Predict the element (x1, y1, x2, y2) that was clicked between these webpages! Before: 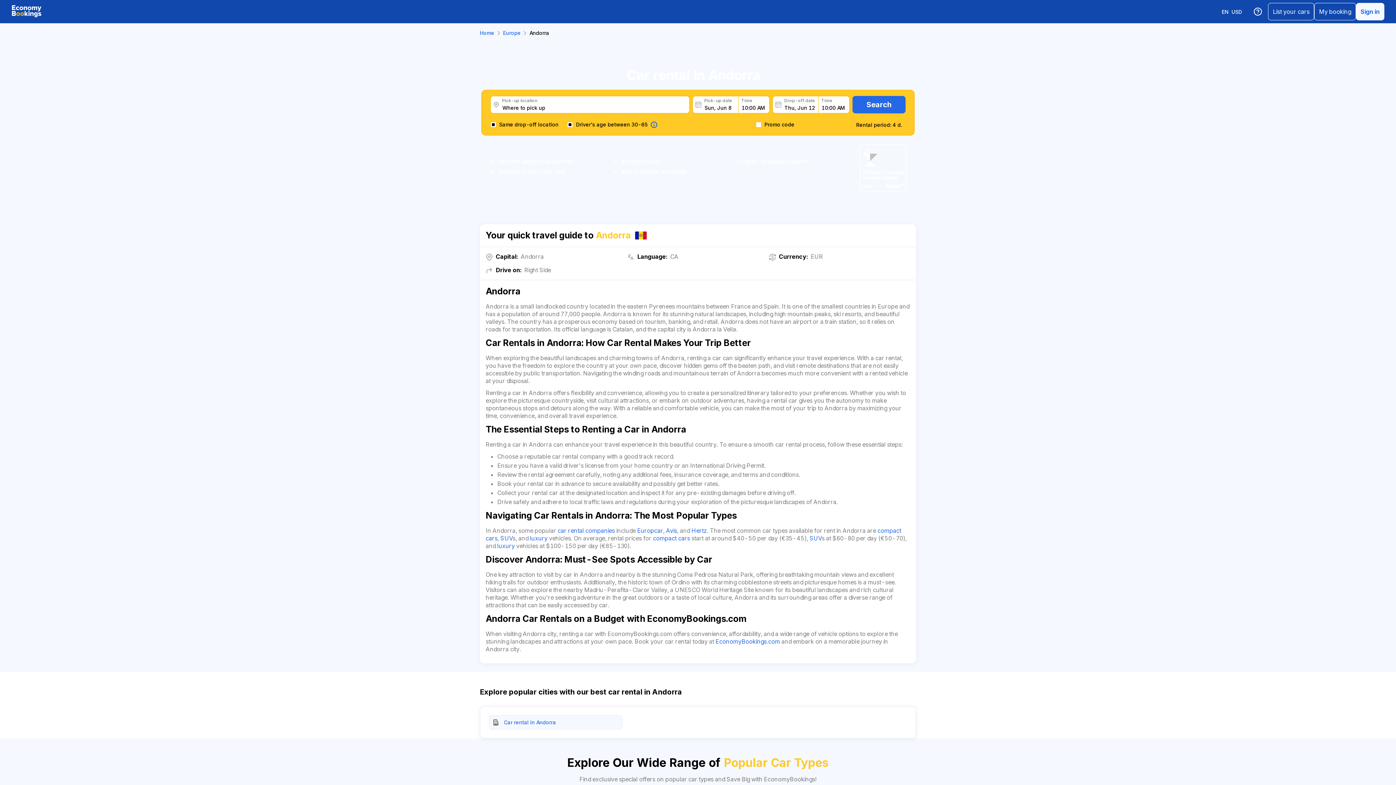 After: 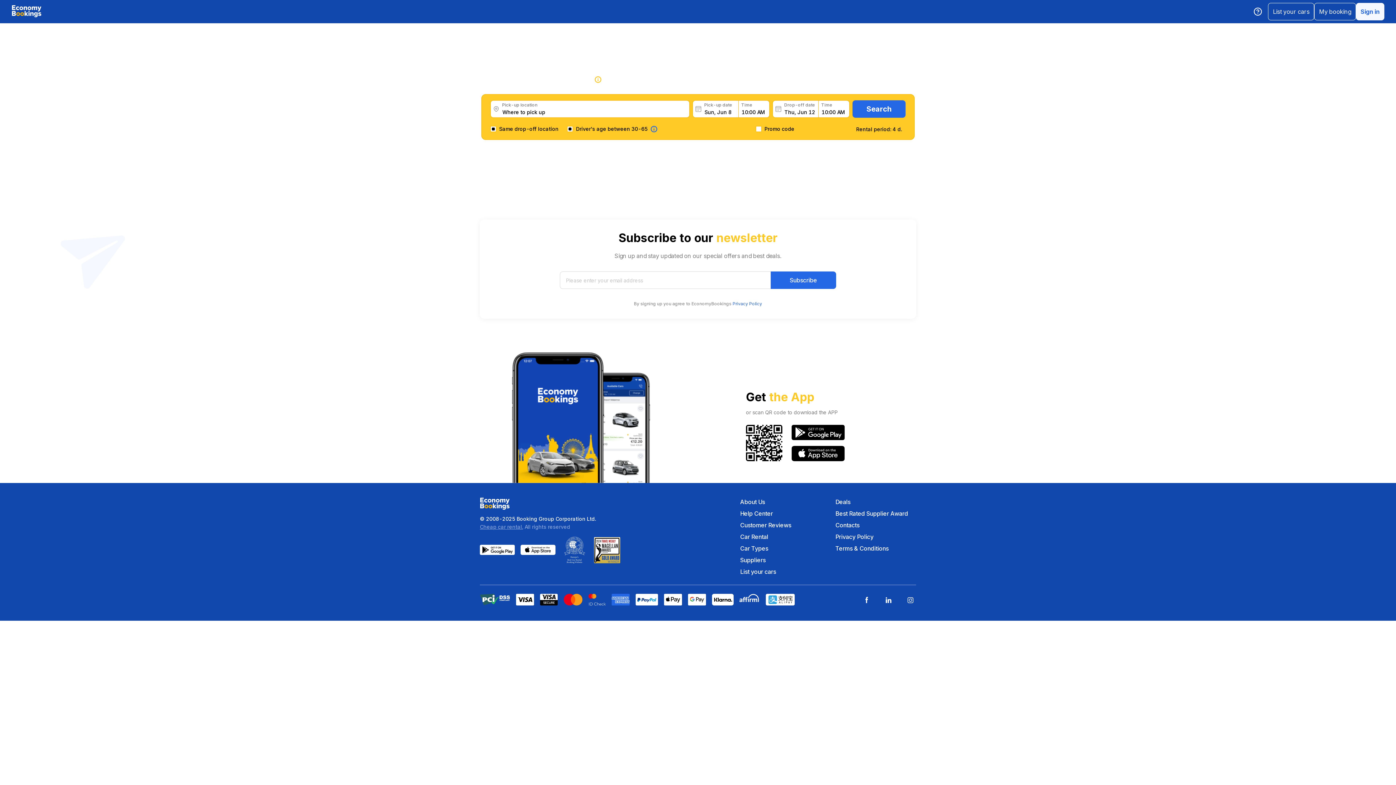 Action: bbox: (653, 534, 690, 542) label: compact cars